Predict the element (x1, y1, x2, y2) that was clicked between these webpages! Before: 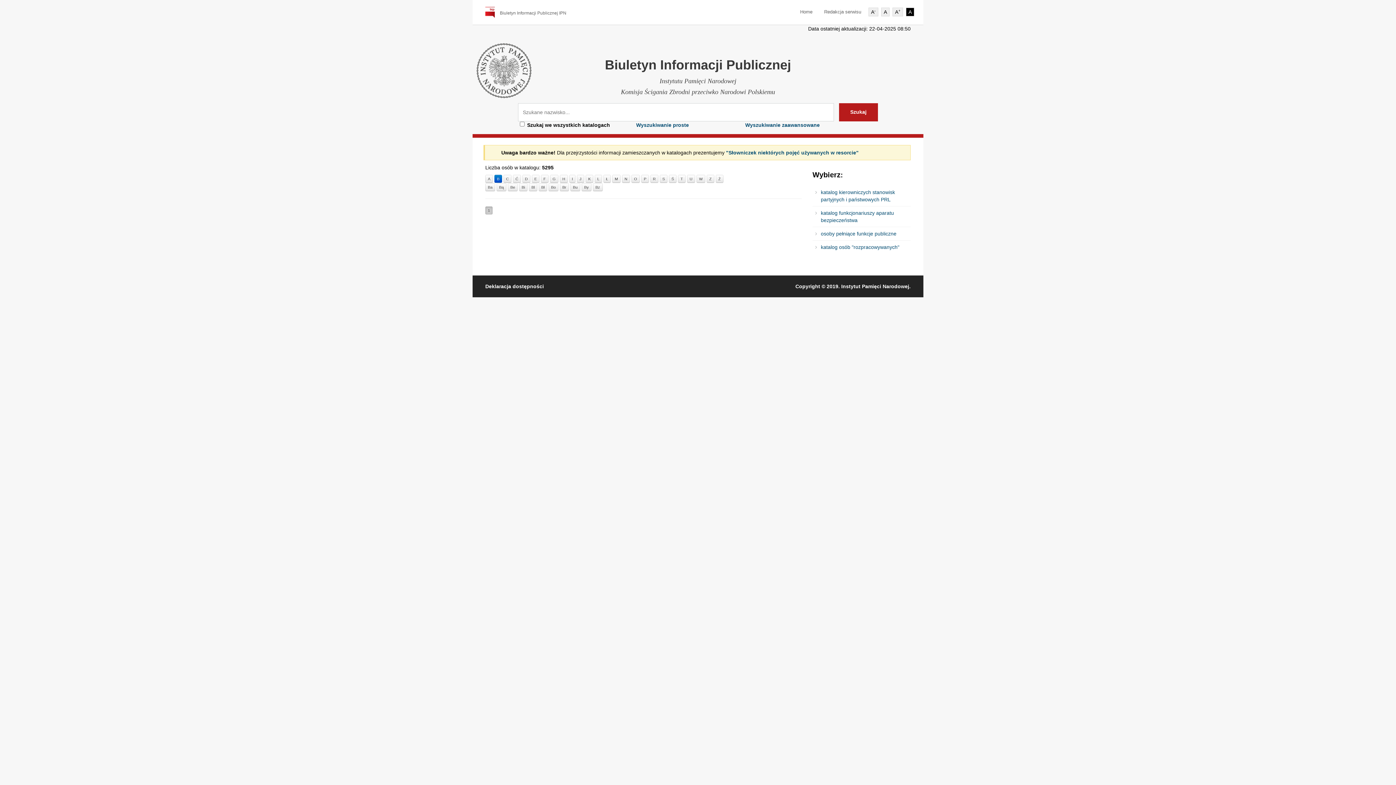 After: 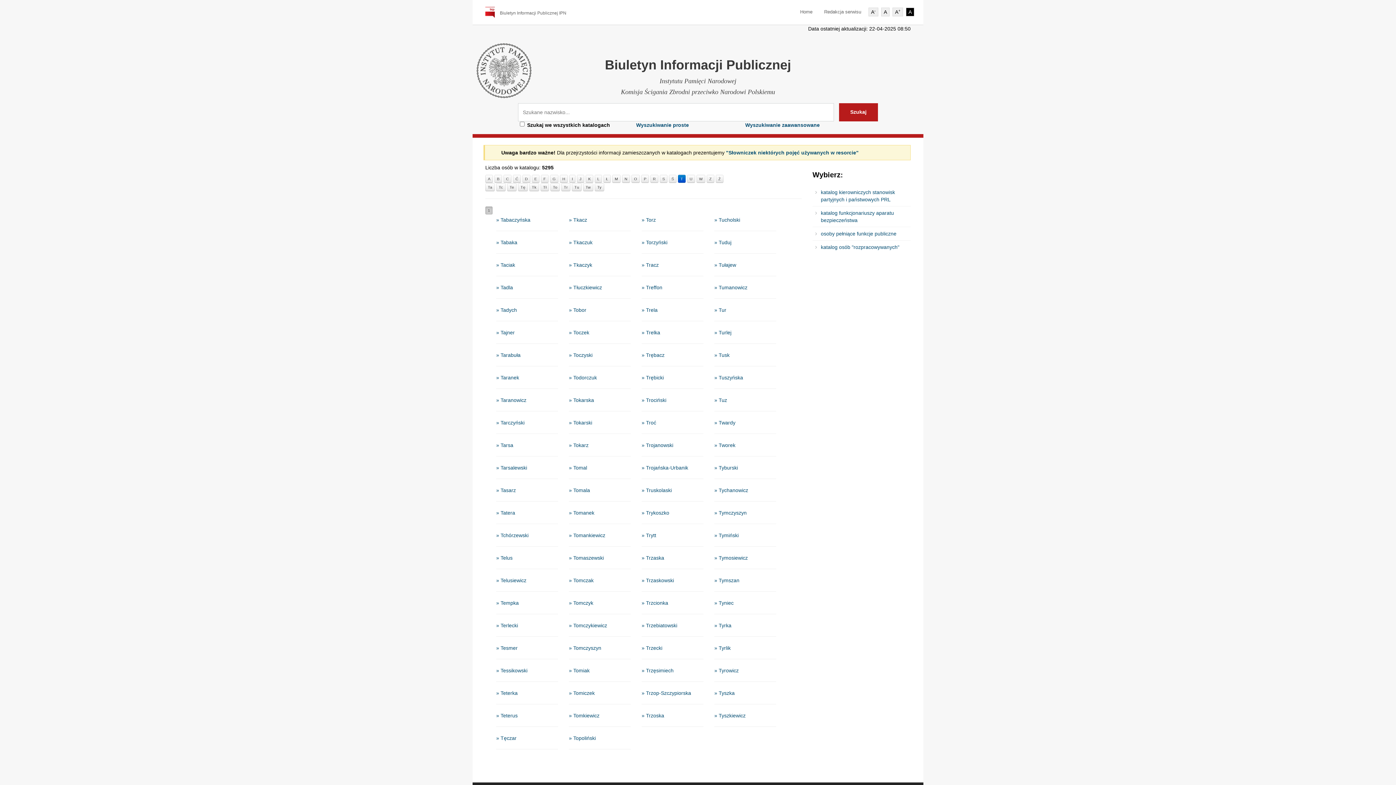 Action: bbox: (678, 175, 685, 183) label: T